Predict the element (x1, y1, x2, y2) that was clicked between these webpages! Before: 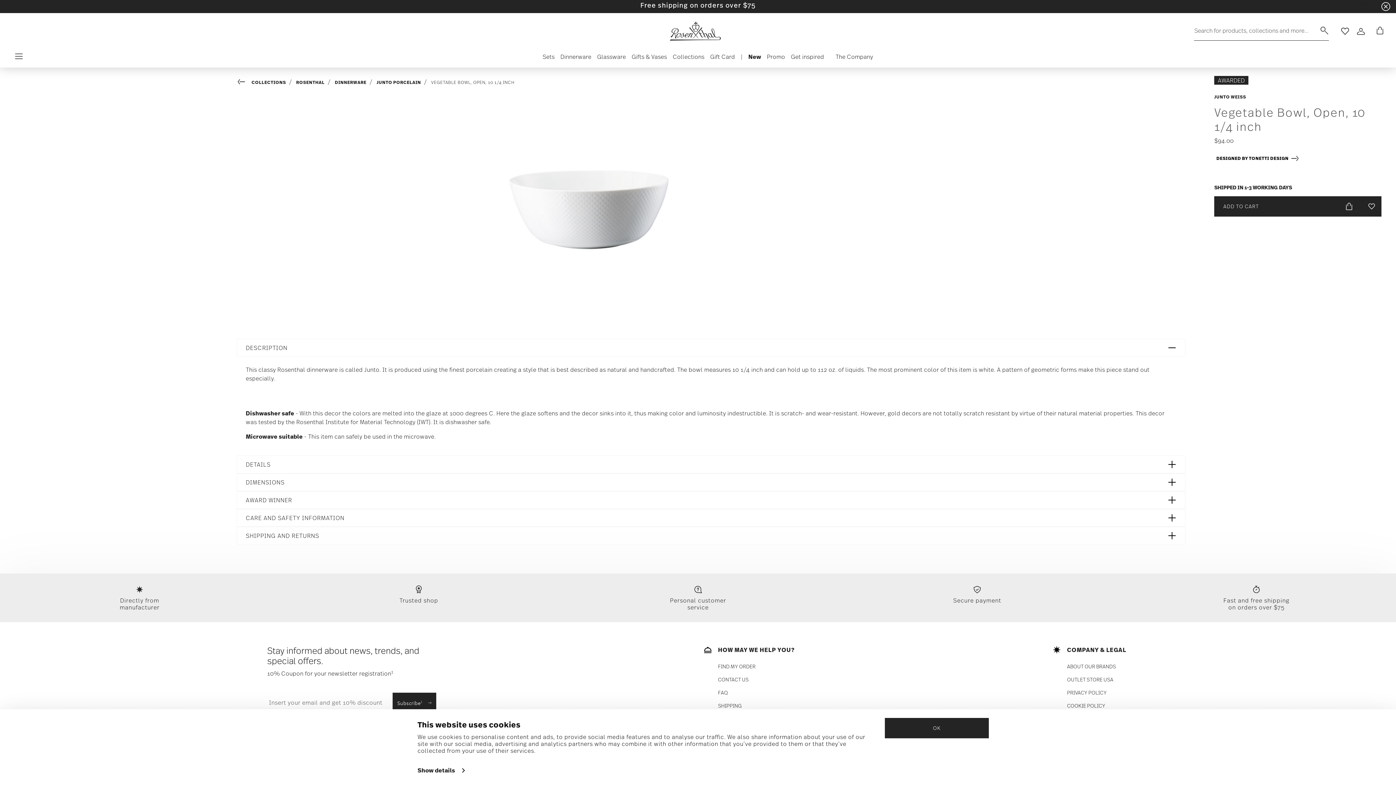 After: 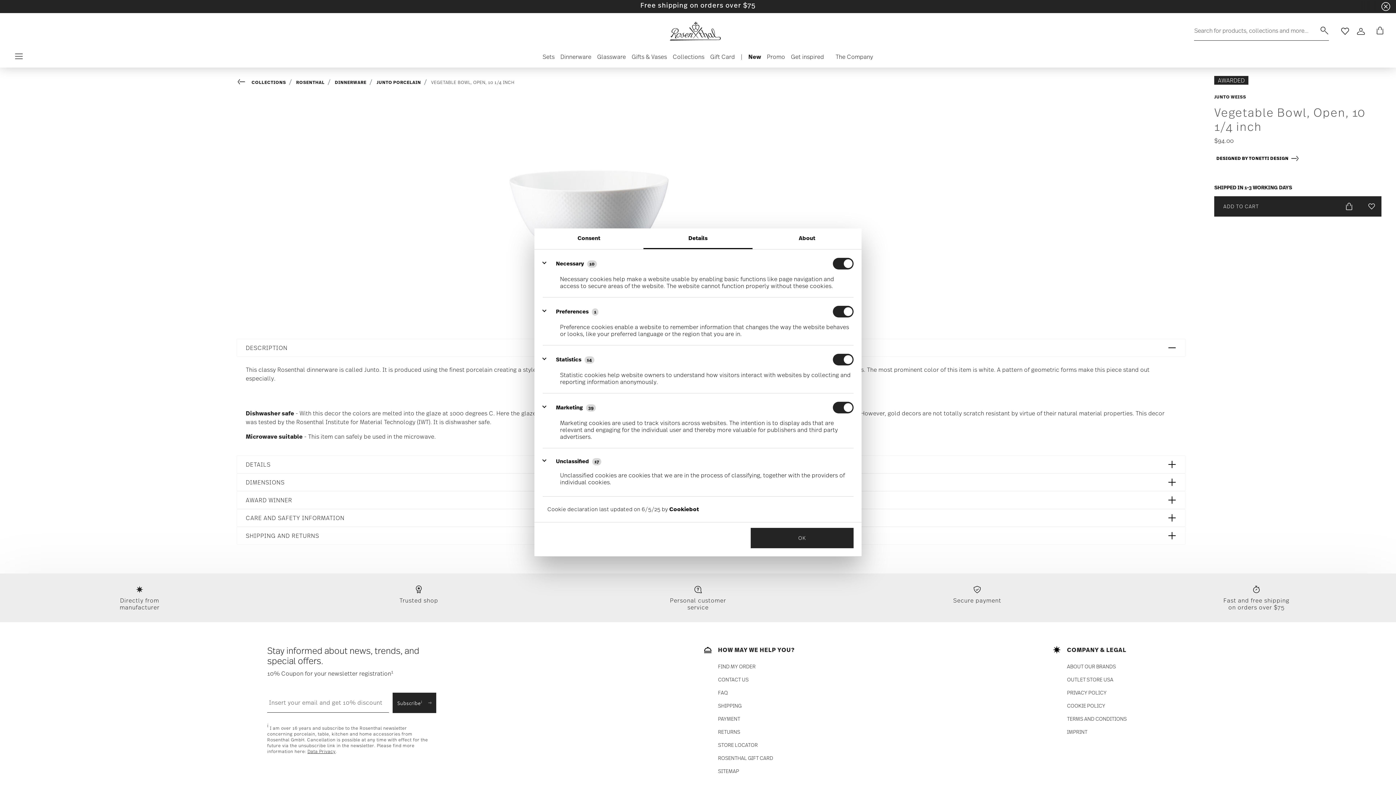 Action: bbox: (417, 765, 464, 776) label: Show details